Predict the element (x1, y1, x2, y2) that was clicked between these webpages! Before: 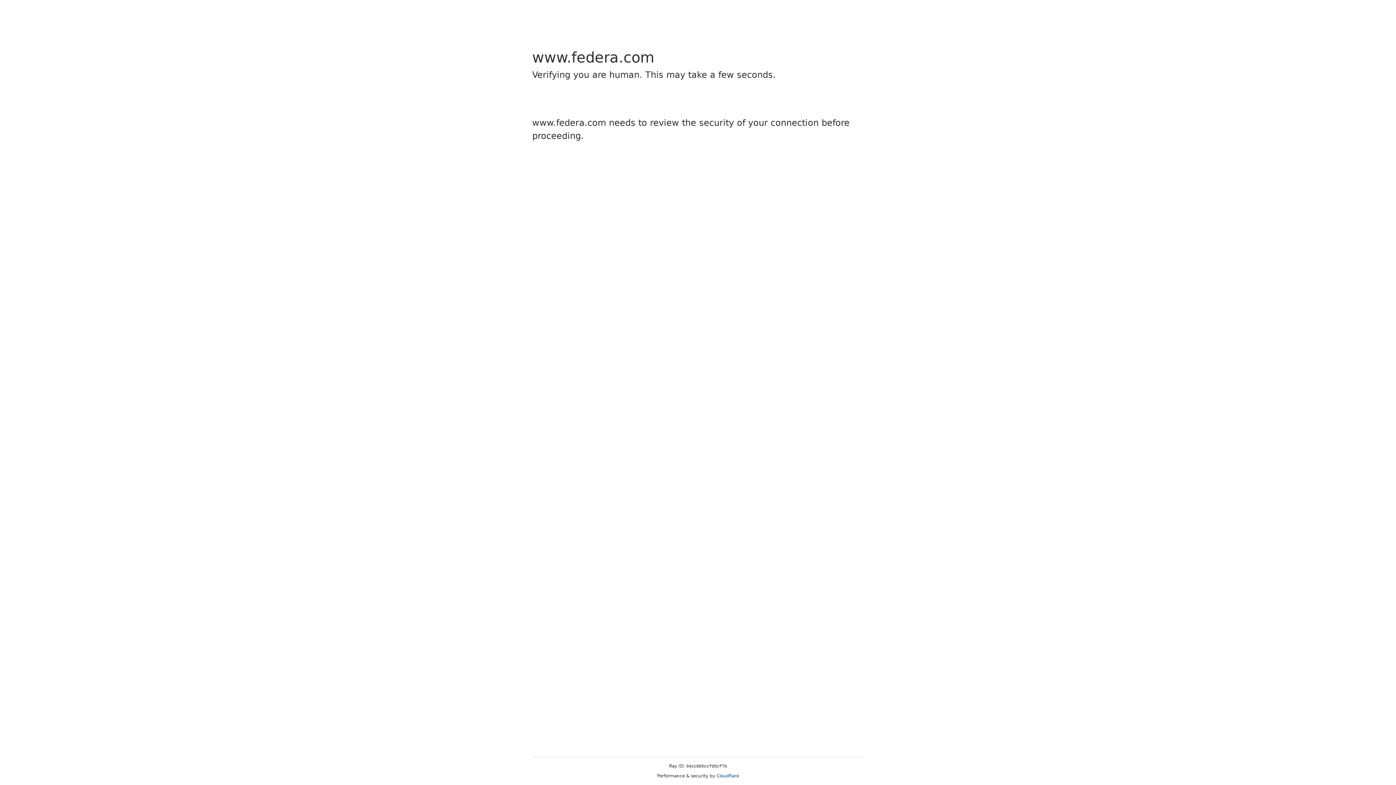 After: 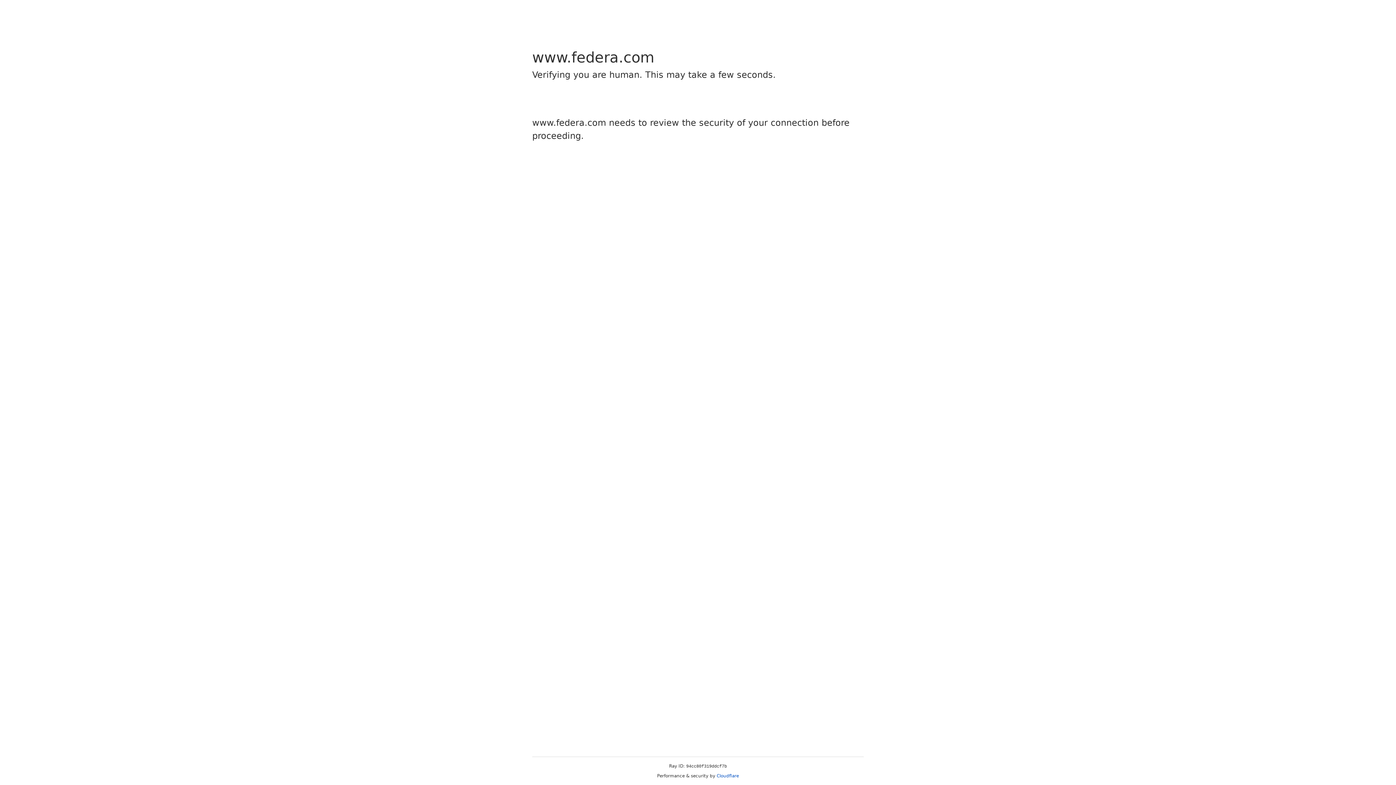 Action: bbox: (716, 773, 739, 778) label: Cloudflare